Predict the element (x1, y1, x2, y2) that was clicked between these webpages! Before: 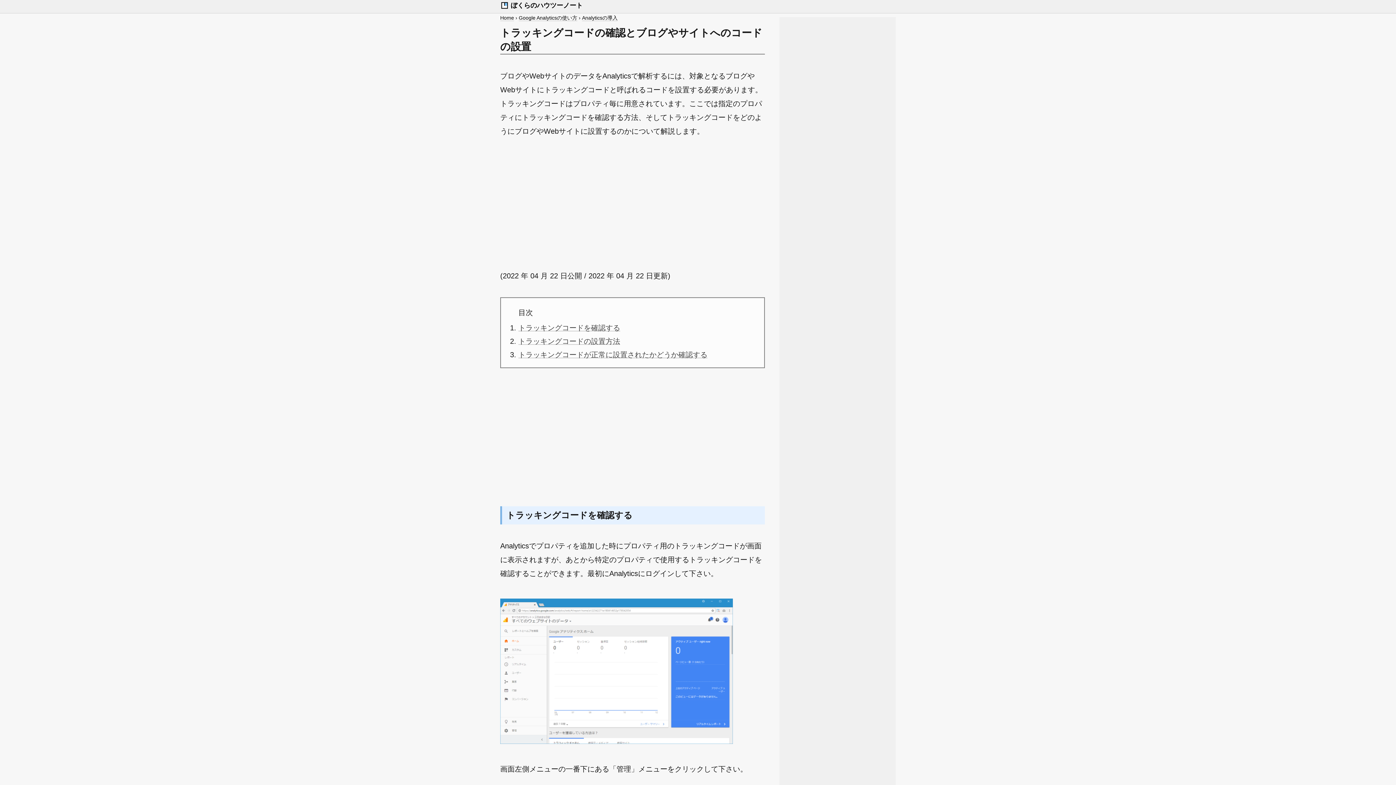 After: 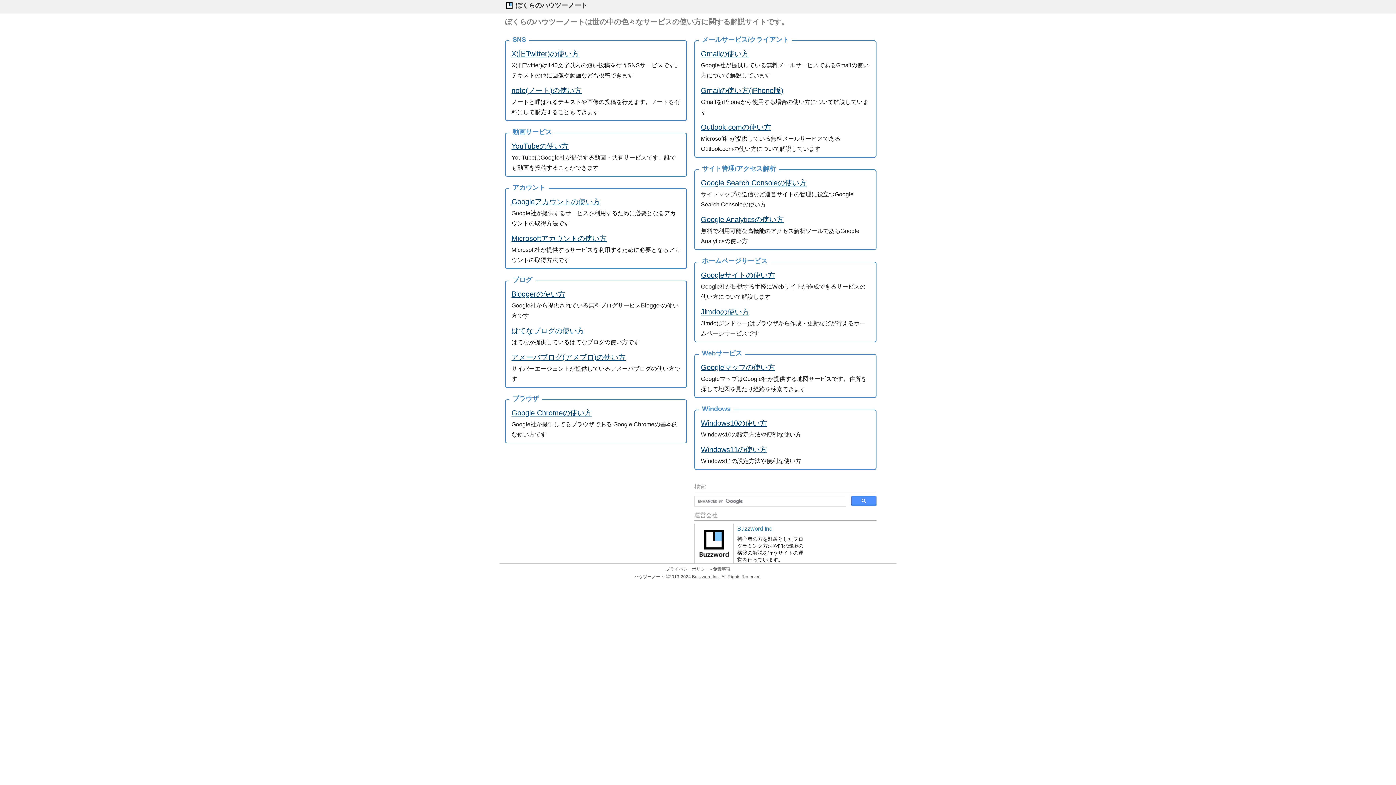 Action: bbox: (500, 14, 514, 21) label: Home